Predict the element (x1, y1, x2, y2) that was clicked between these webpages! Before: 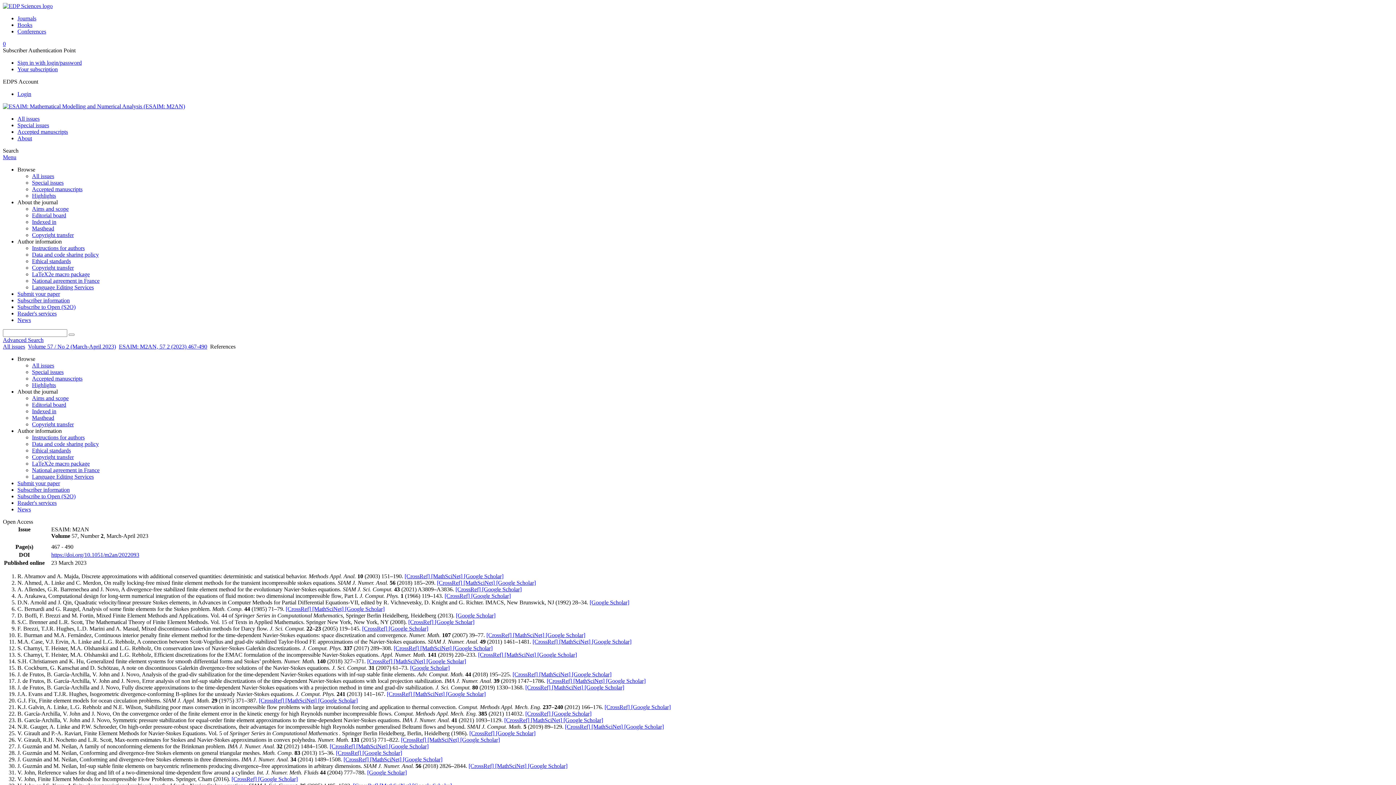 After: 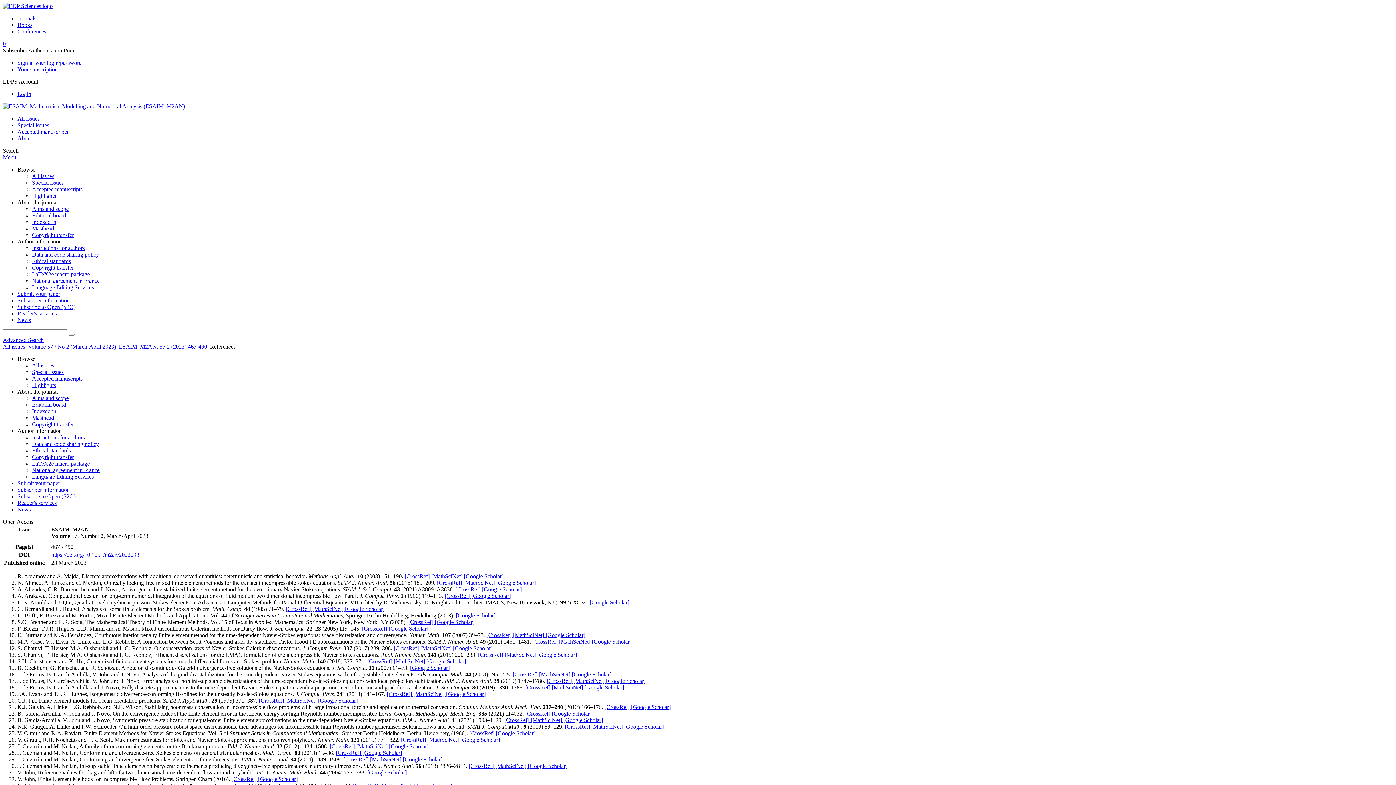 Action: label: [CrossRef]  bbox: (546, 678, 573, 684)